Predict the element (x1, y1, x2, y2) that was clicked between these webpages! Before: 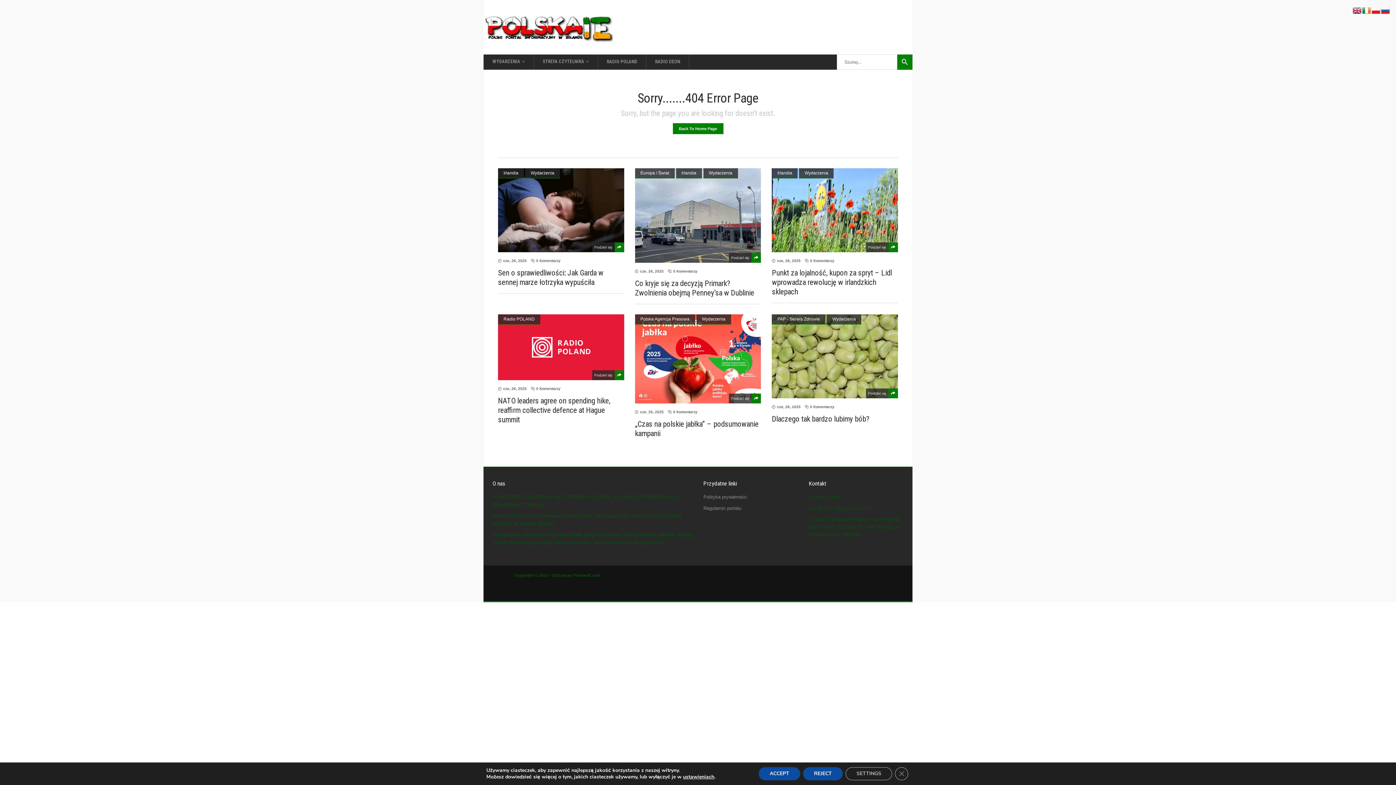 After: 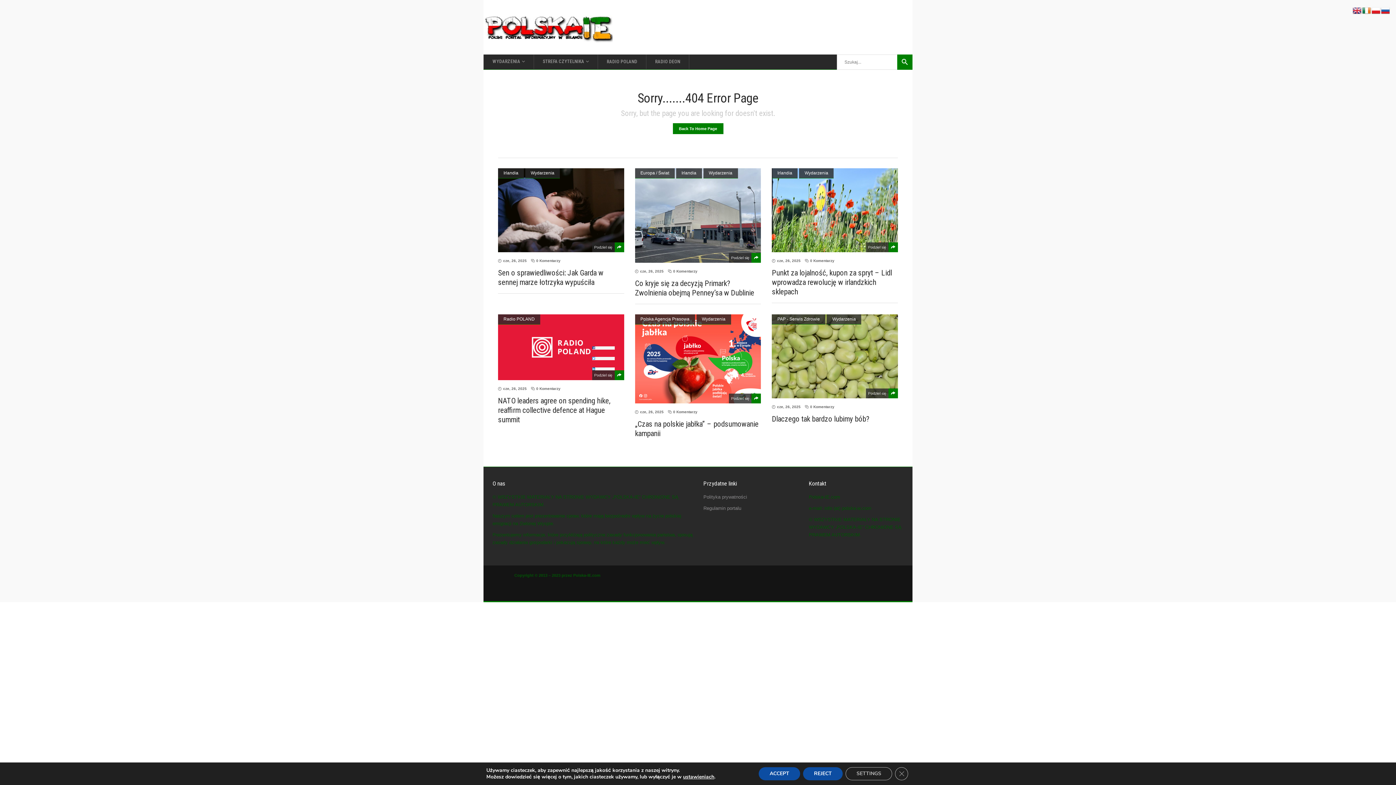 Action: label: Podziel się bbox: (592, 370, 614, 380)